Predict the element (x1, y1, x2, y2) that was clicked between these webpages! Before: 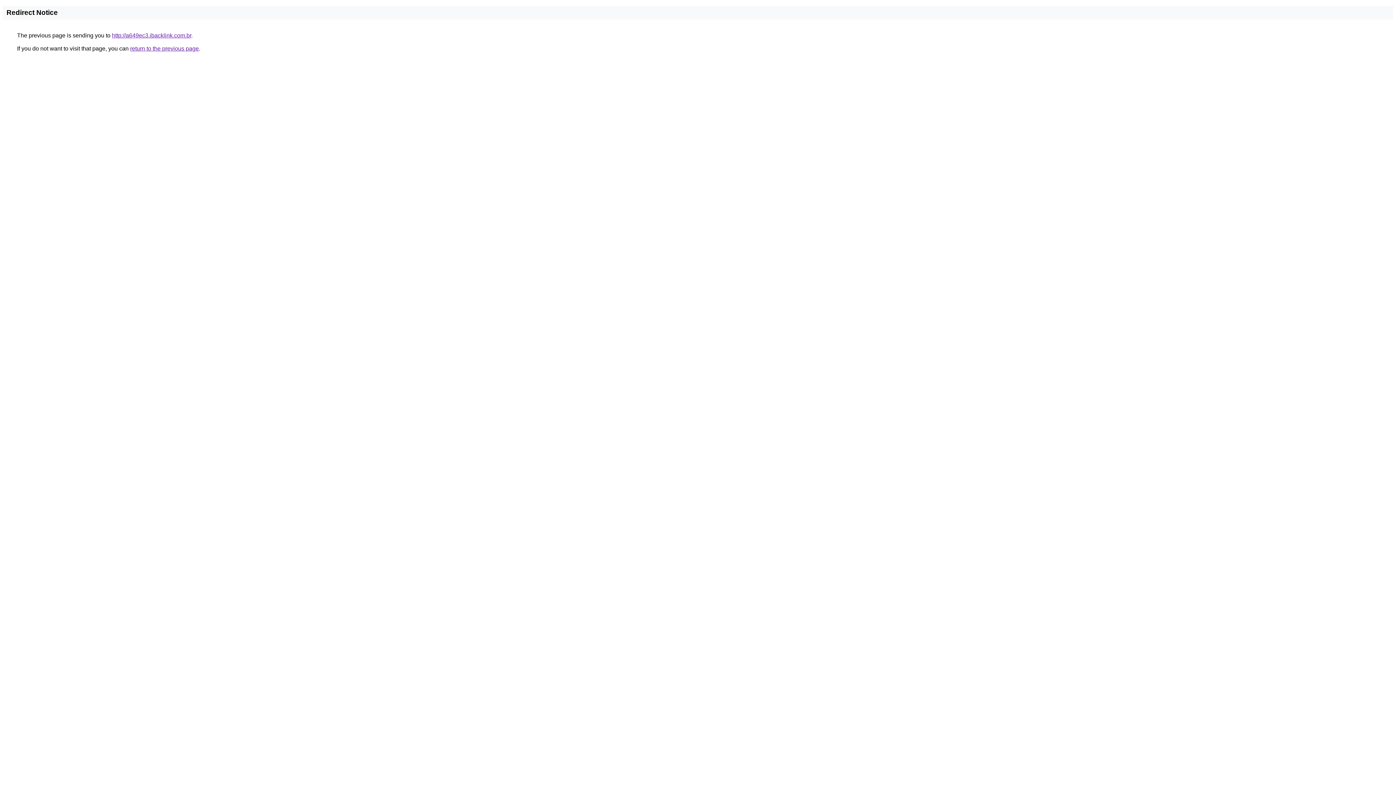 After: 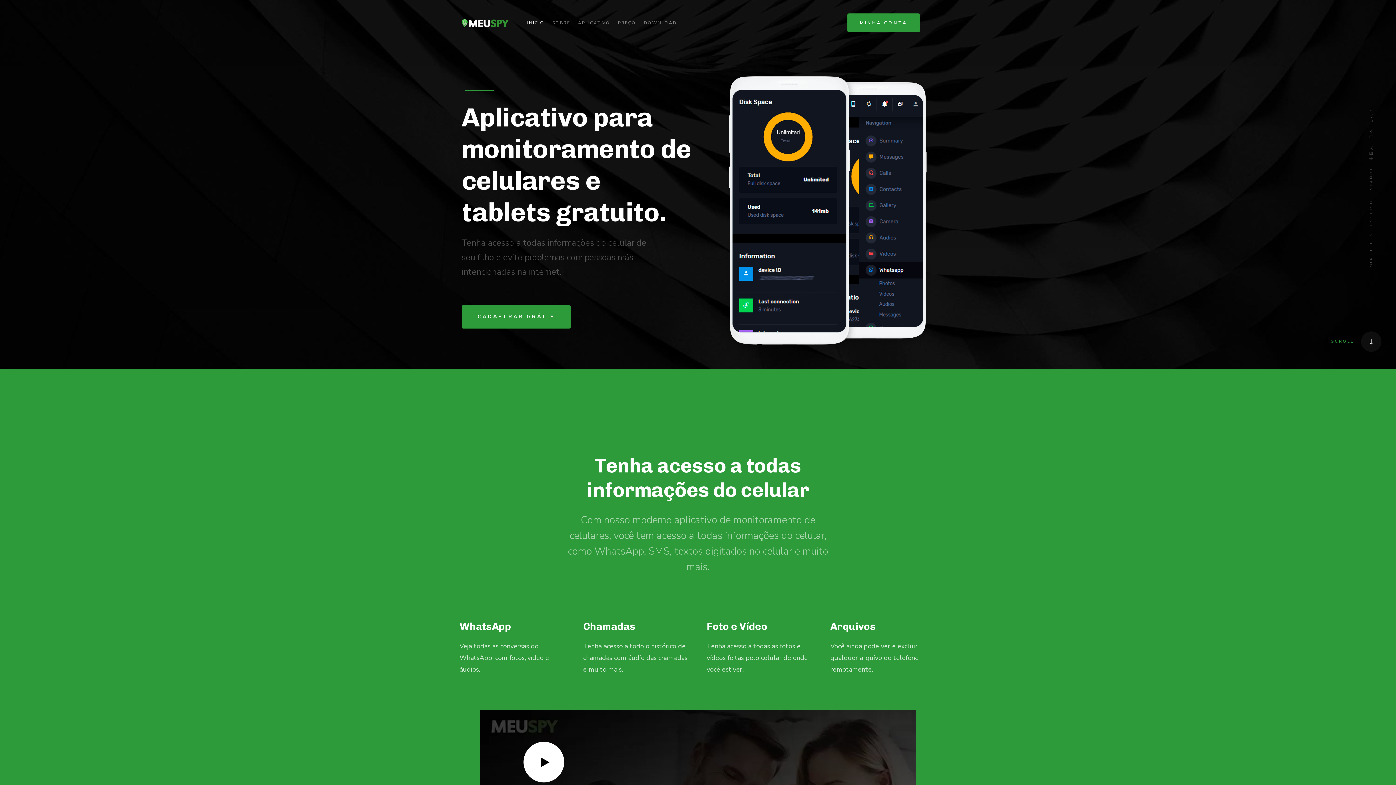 Action: label: http://a649ec3.ibacklink.com.br bbox: (112, 32, 191, 38)